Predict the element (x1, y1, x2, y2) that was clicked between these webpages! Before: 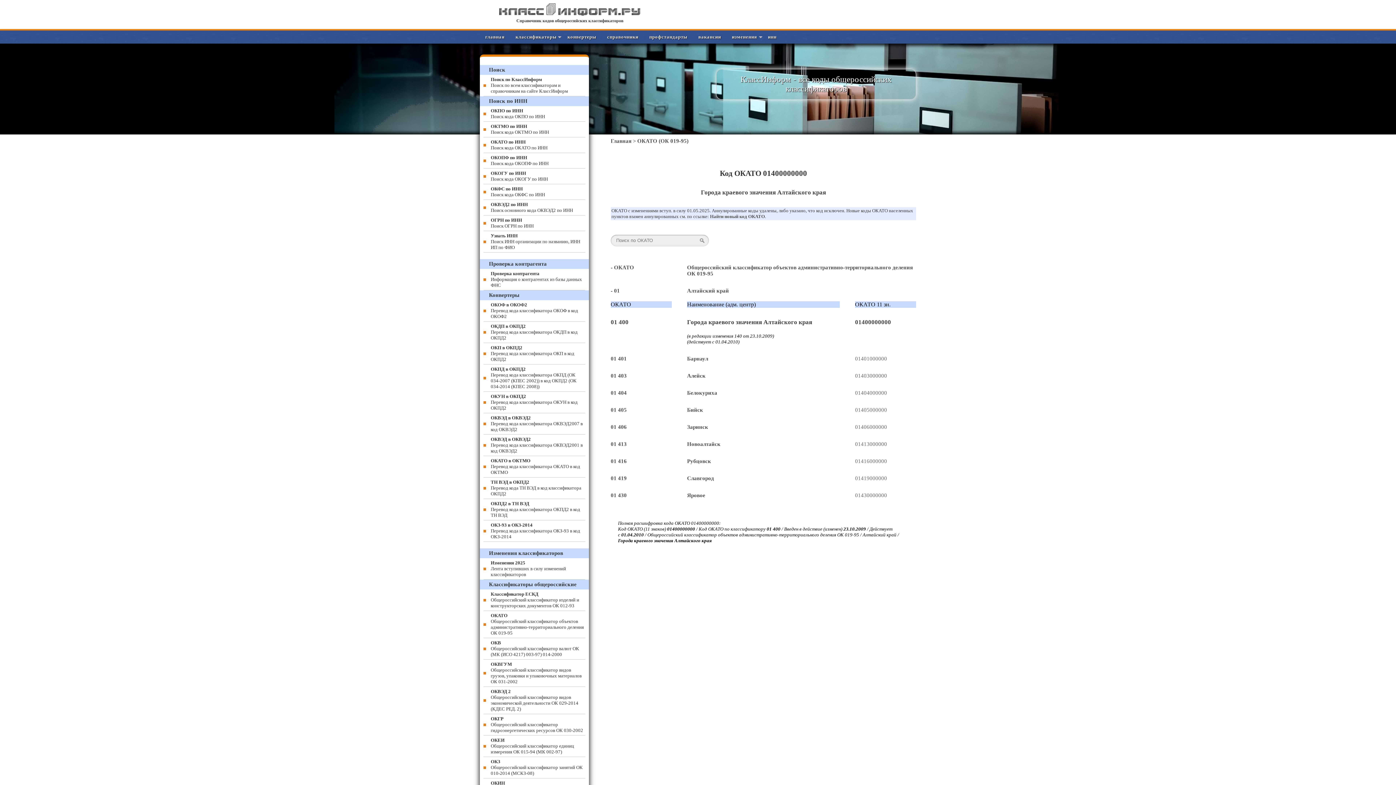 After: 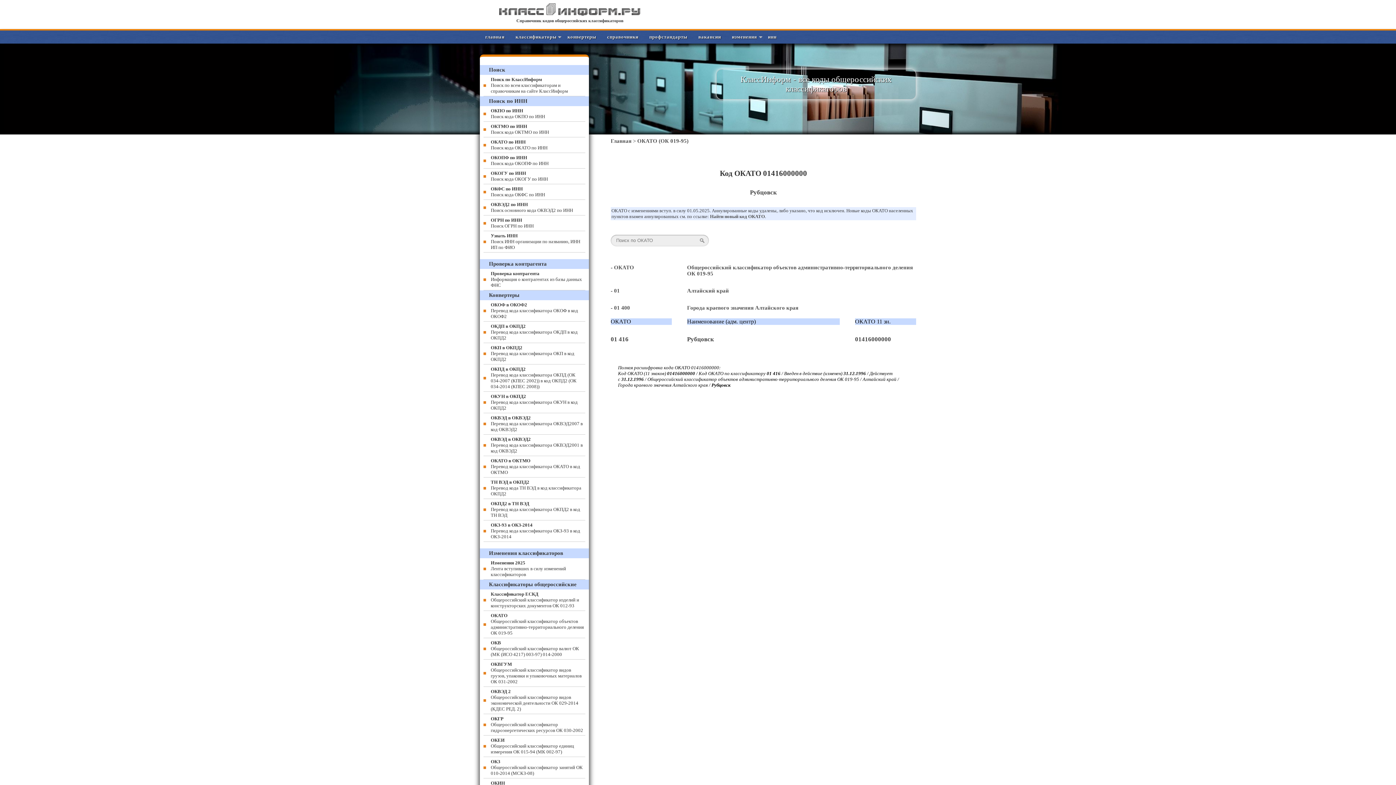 Action: bbox: (687, 458, 711, 464) label: Рубцовск